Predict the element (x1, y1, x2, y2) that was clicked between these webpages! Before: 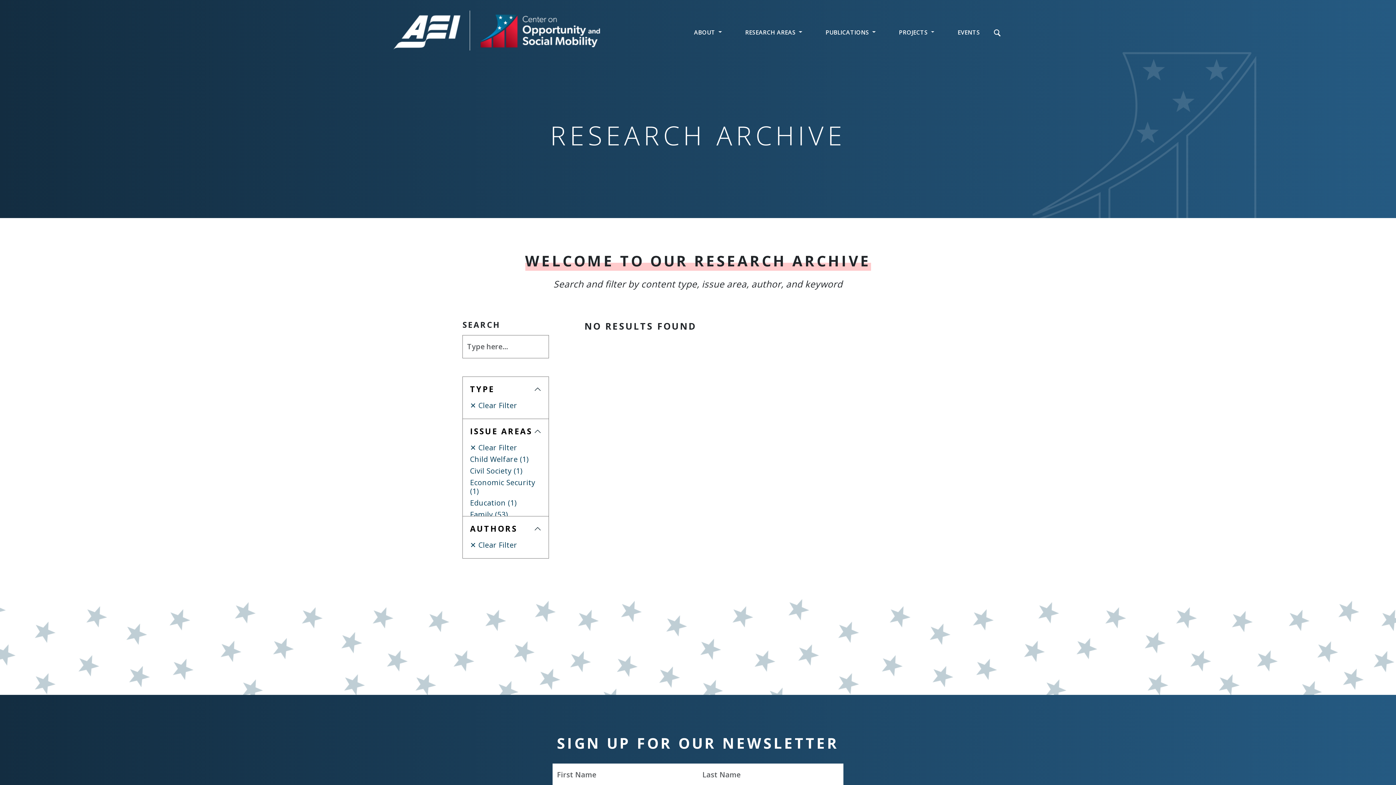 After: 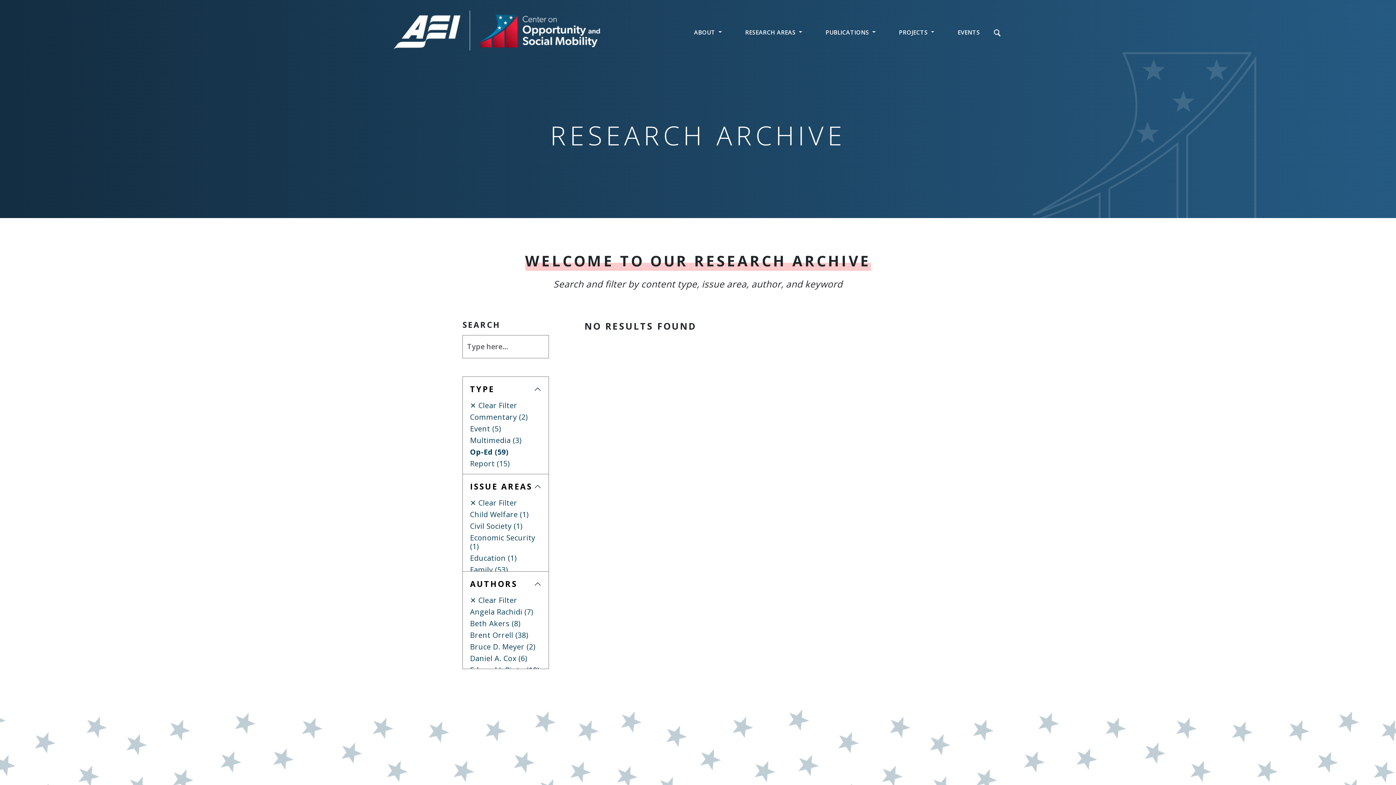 Action: bbox: (470, 442, 517, 452) label: ✕ Clear Filter